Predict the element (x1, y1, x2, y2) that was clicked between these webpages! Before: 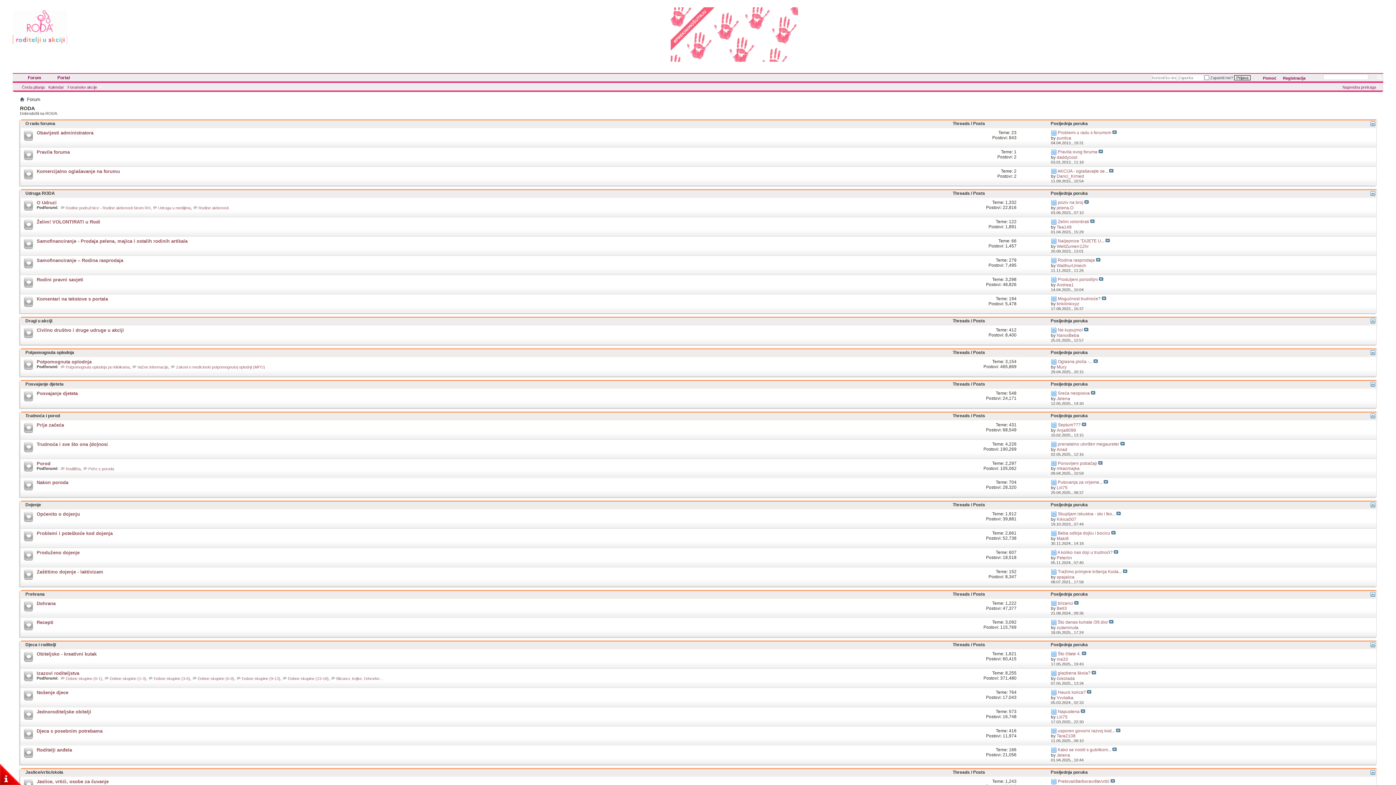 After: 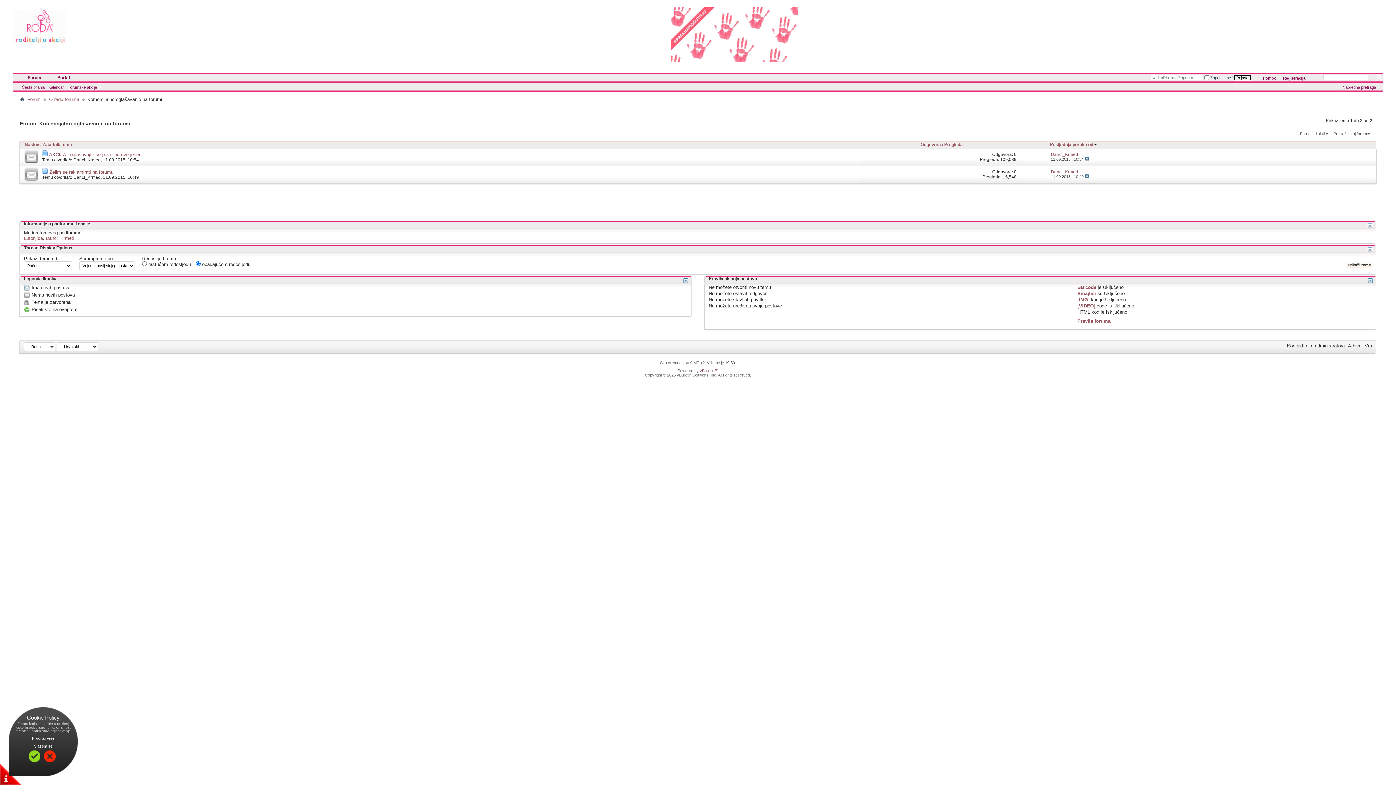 Action: label: Komercijalno oglašavanje na forumu bbox: (36, 168, 120, 174)